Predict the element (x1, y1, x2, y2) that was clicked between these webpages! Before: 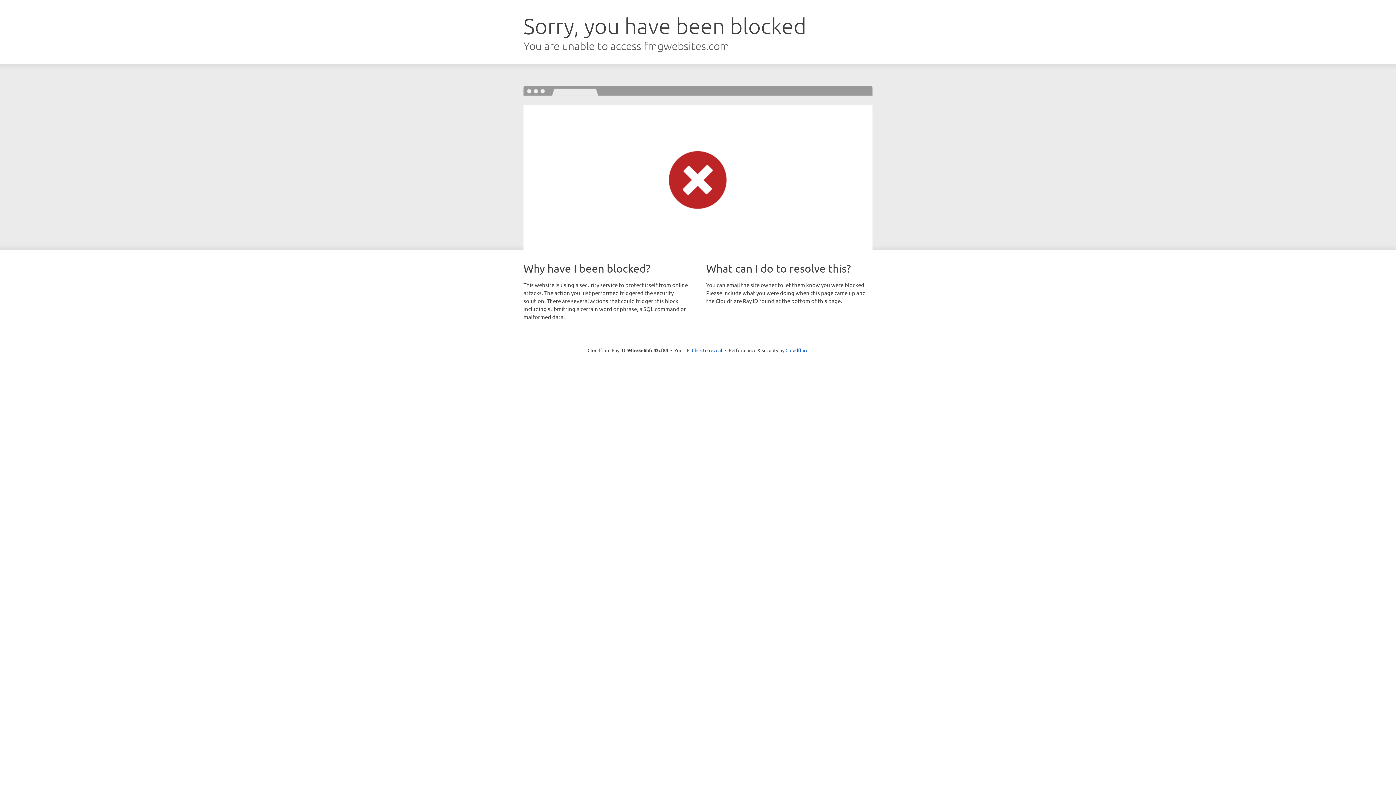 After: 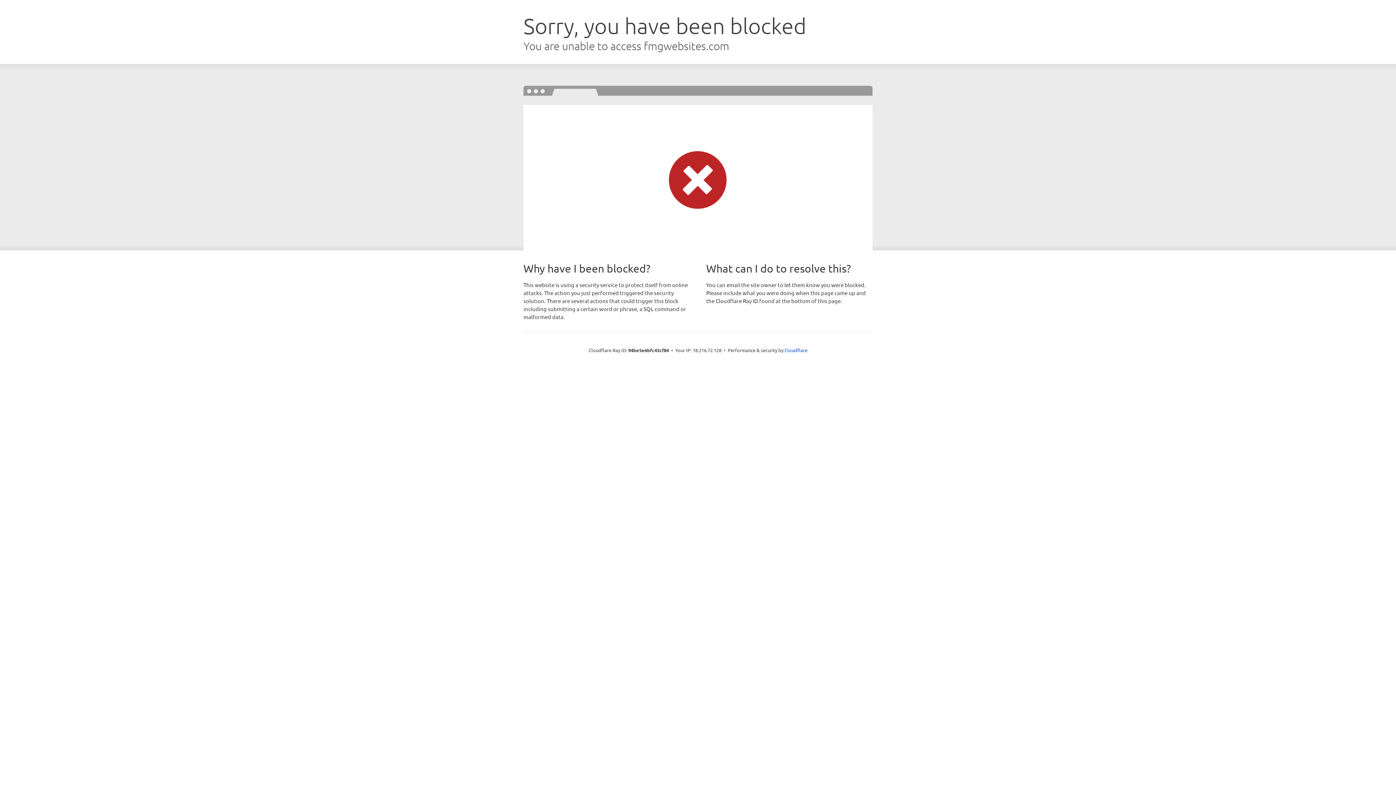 Action: label: Click to reveal bbox: (692, 346, 722, 353)